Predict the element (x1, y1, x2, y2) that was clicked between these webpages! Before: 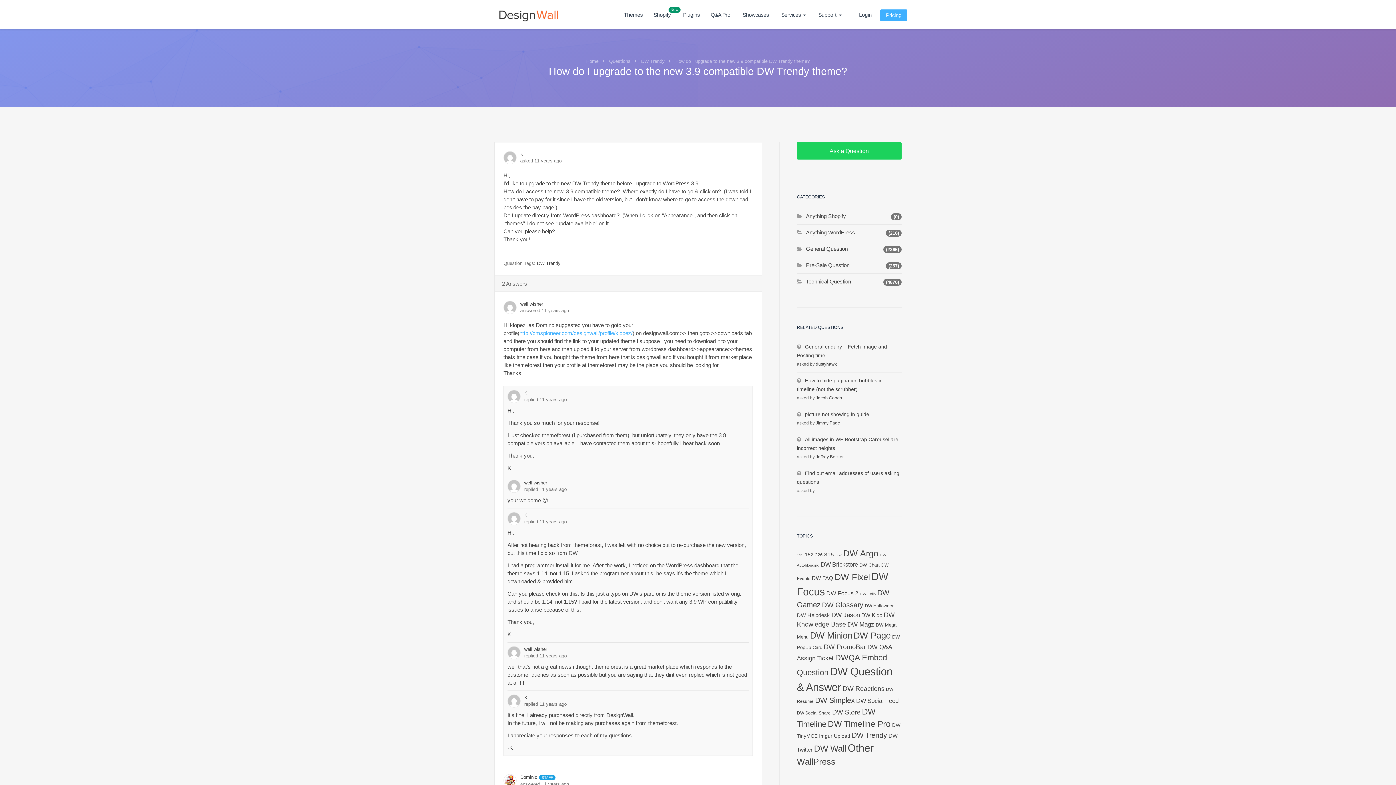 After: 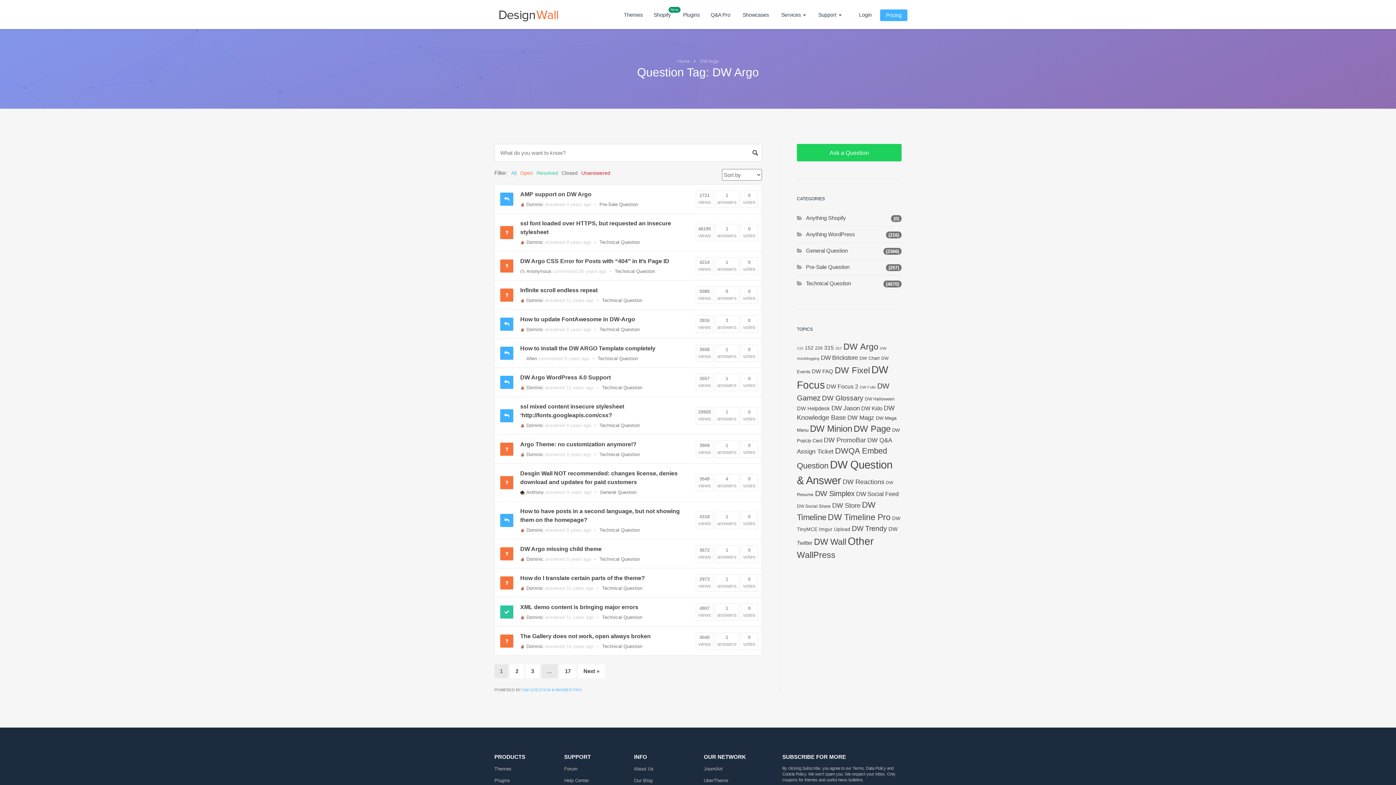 Action: label: DW Argo (251 items) bbox: (843, 549, 878, 558)